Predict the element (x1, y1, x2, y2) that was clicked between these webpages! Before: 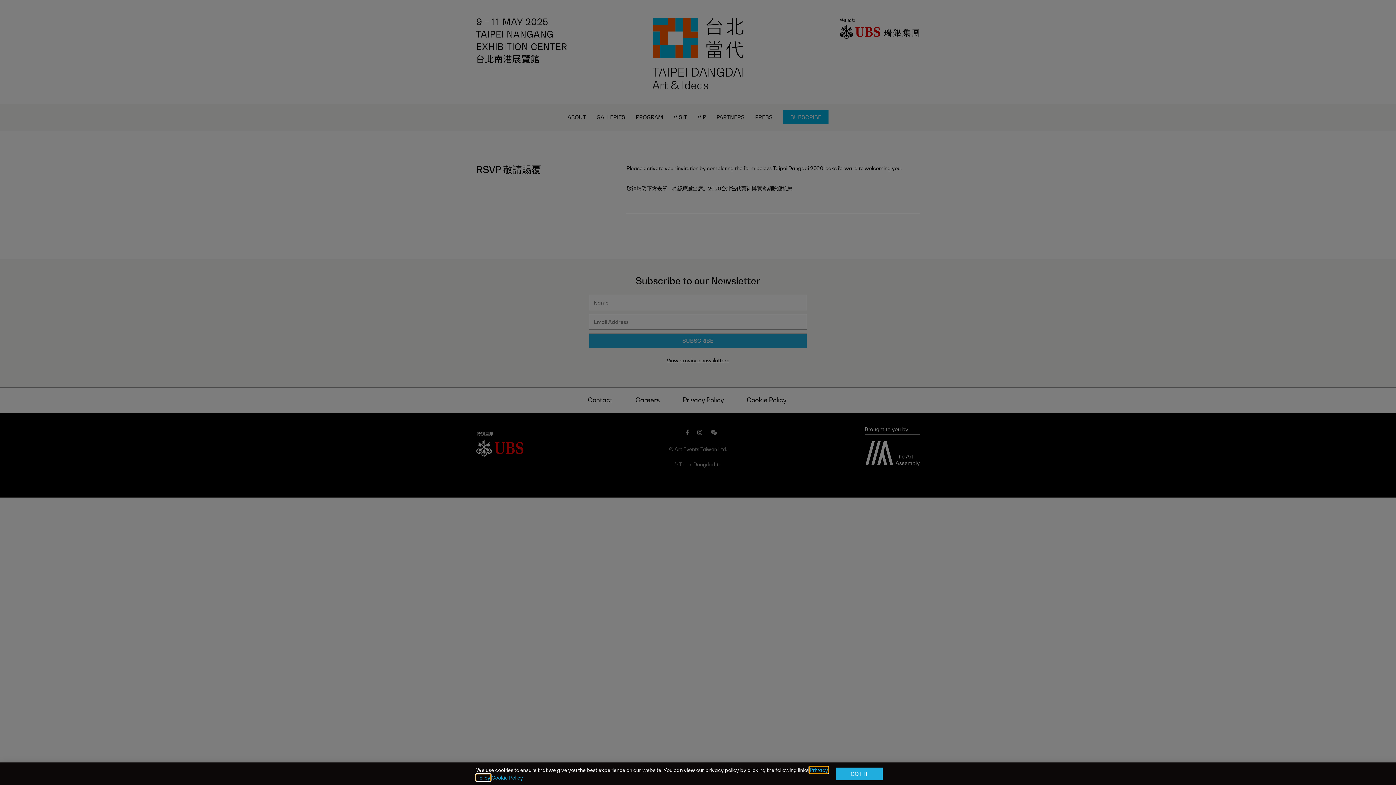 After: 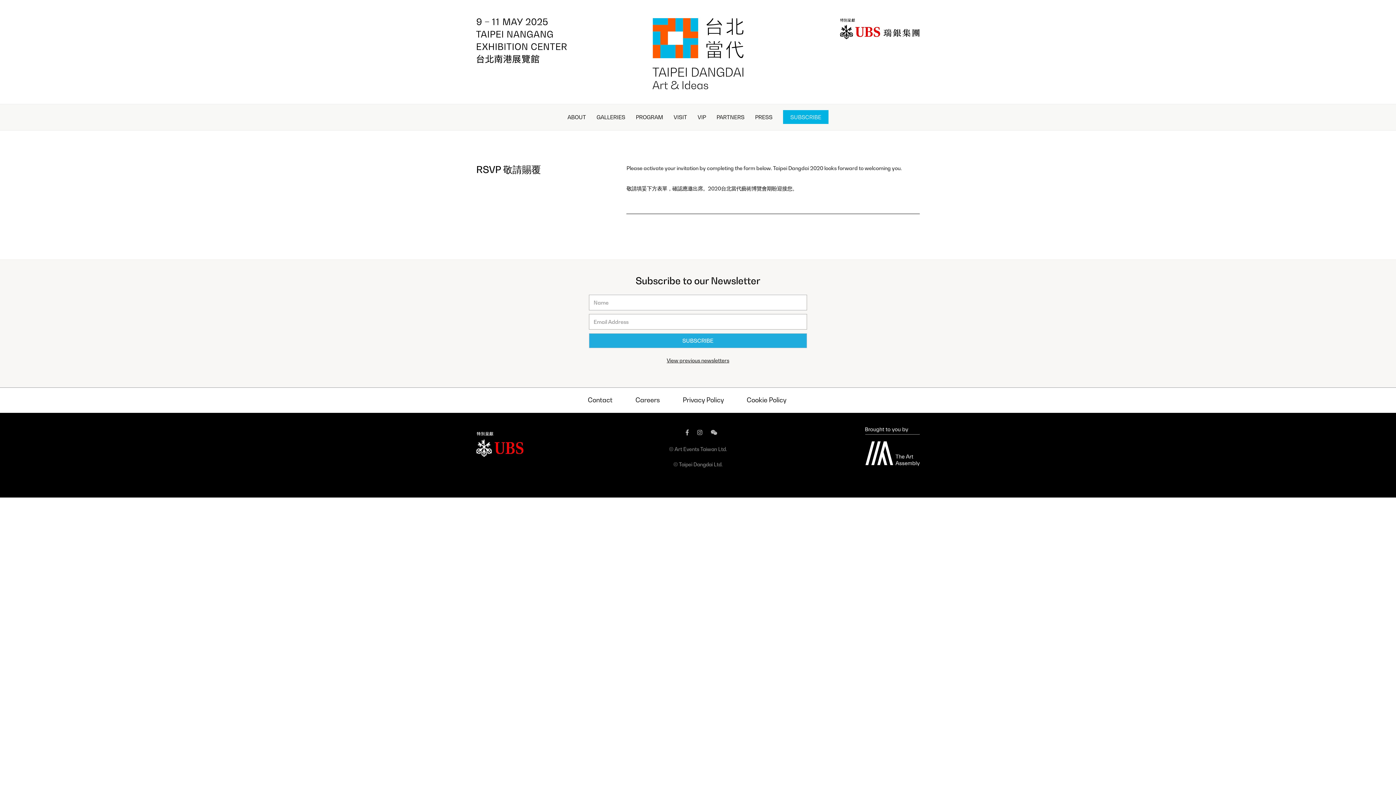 Action: bbox: (836, 767, 882, 780) label: GOT IT